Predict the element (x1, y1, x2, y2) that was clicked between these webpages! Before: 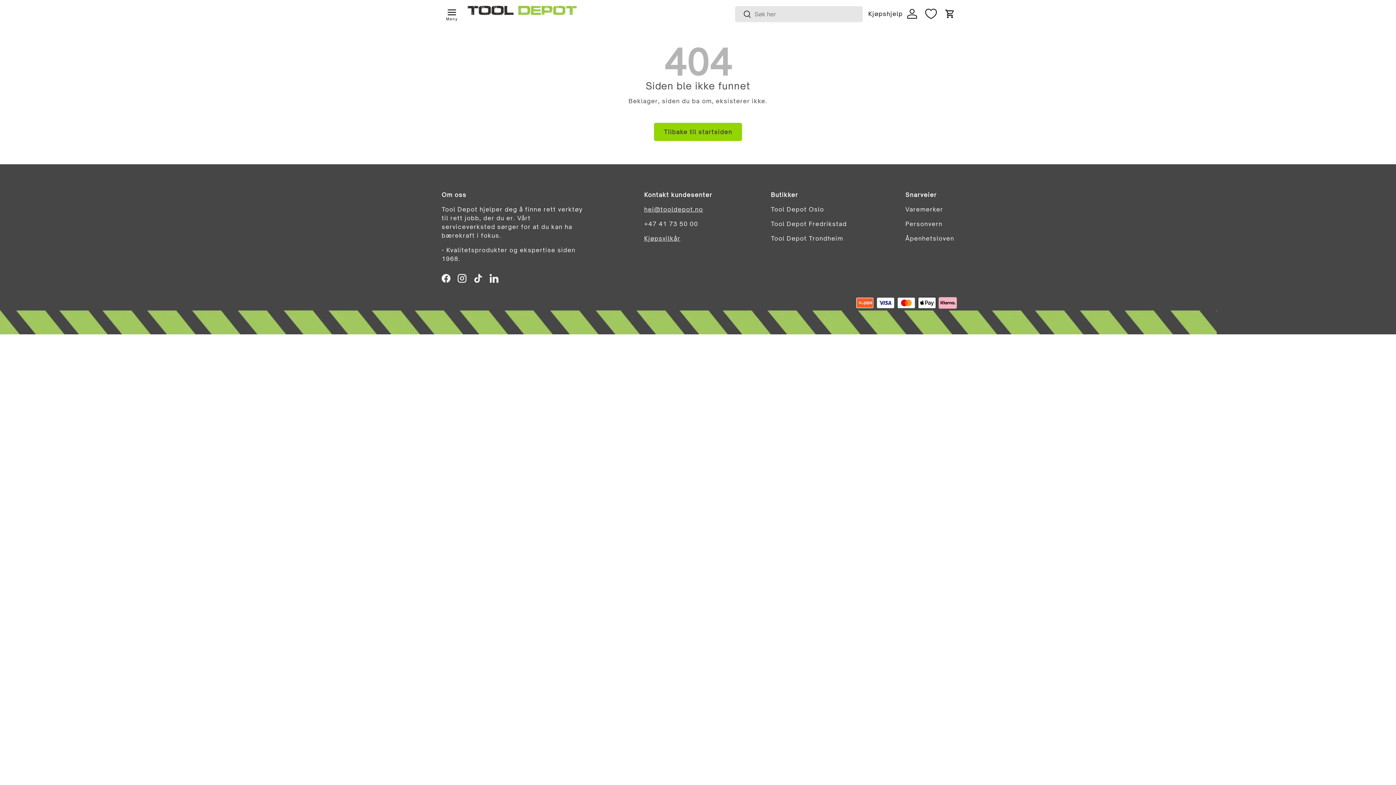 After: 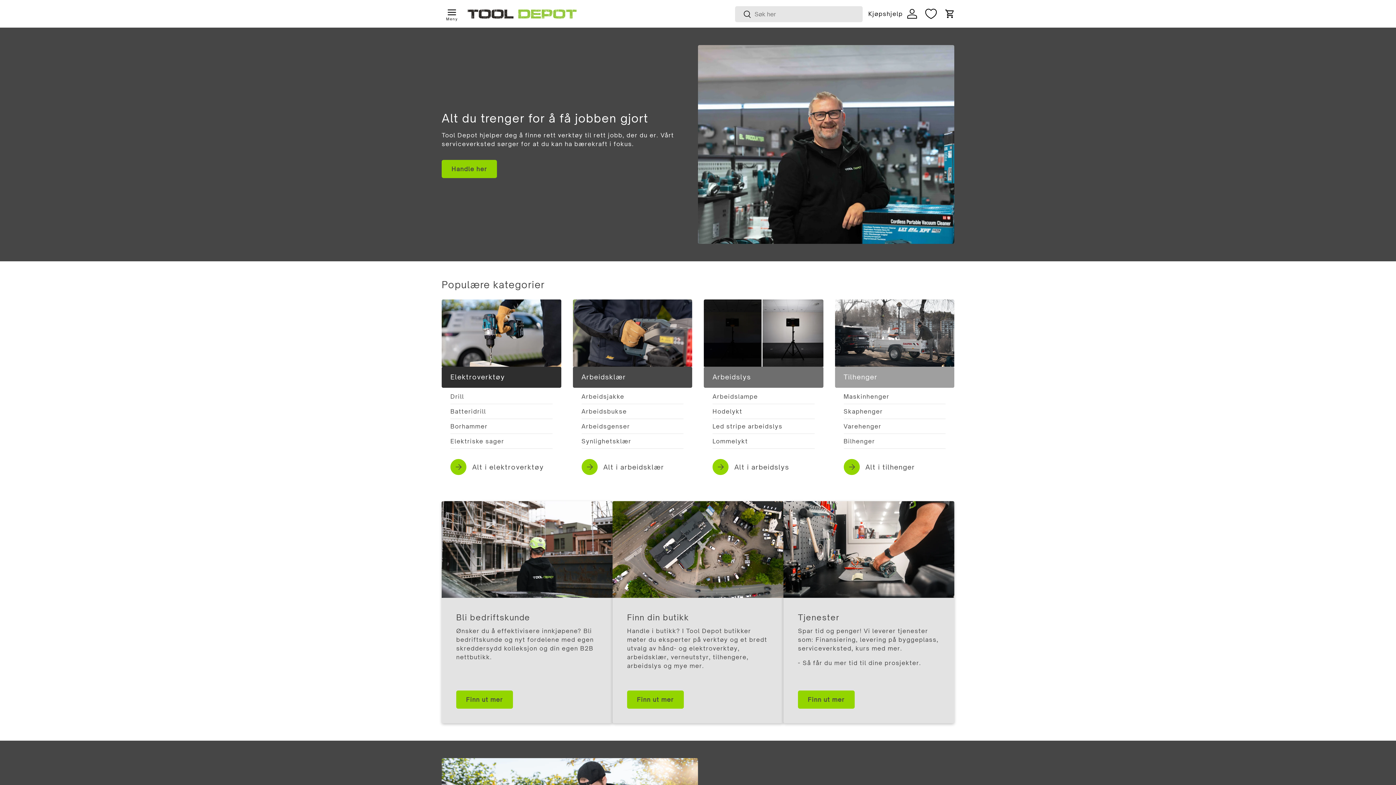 Action: bbox: (654, 122, 742, 141) label: Tilbake til startsiden